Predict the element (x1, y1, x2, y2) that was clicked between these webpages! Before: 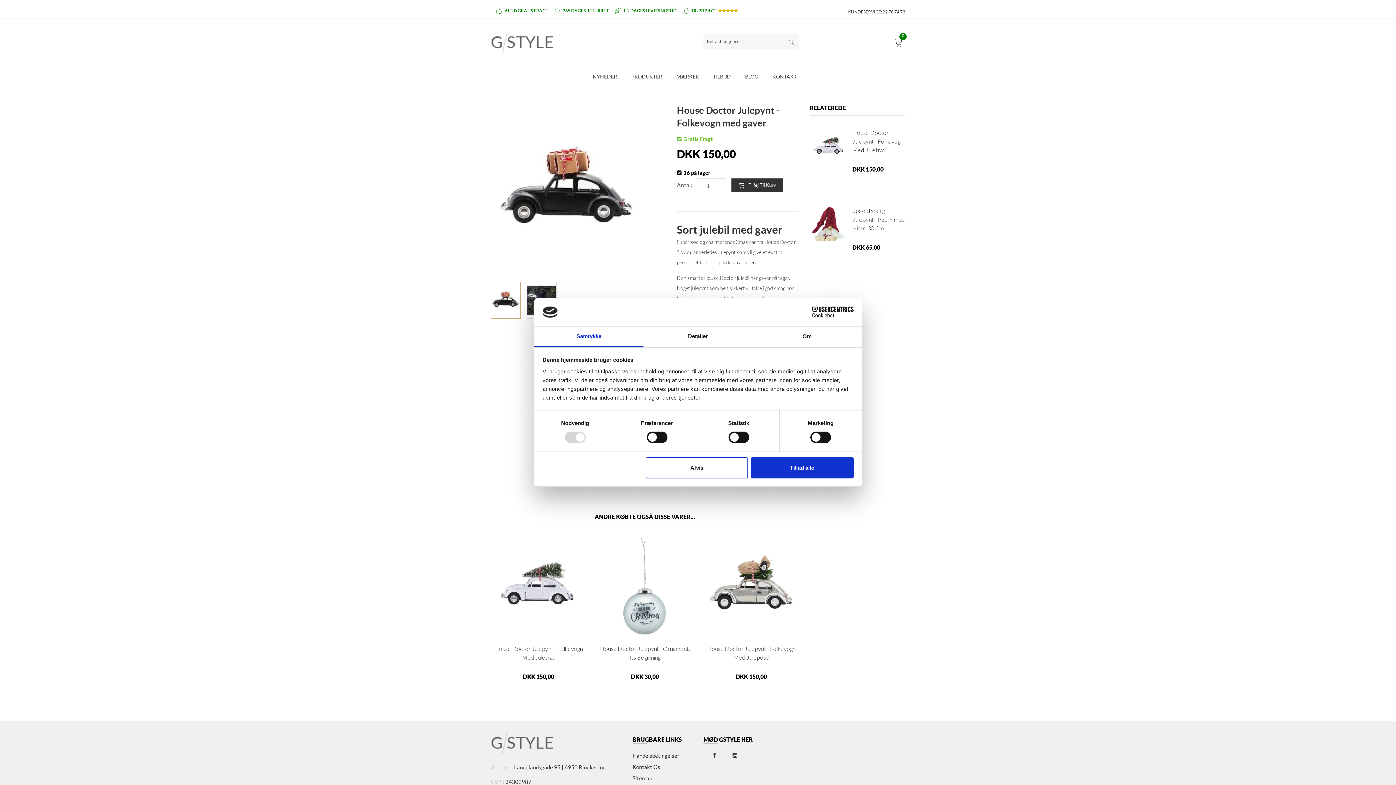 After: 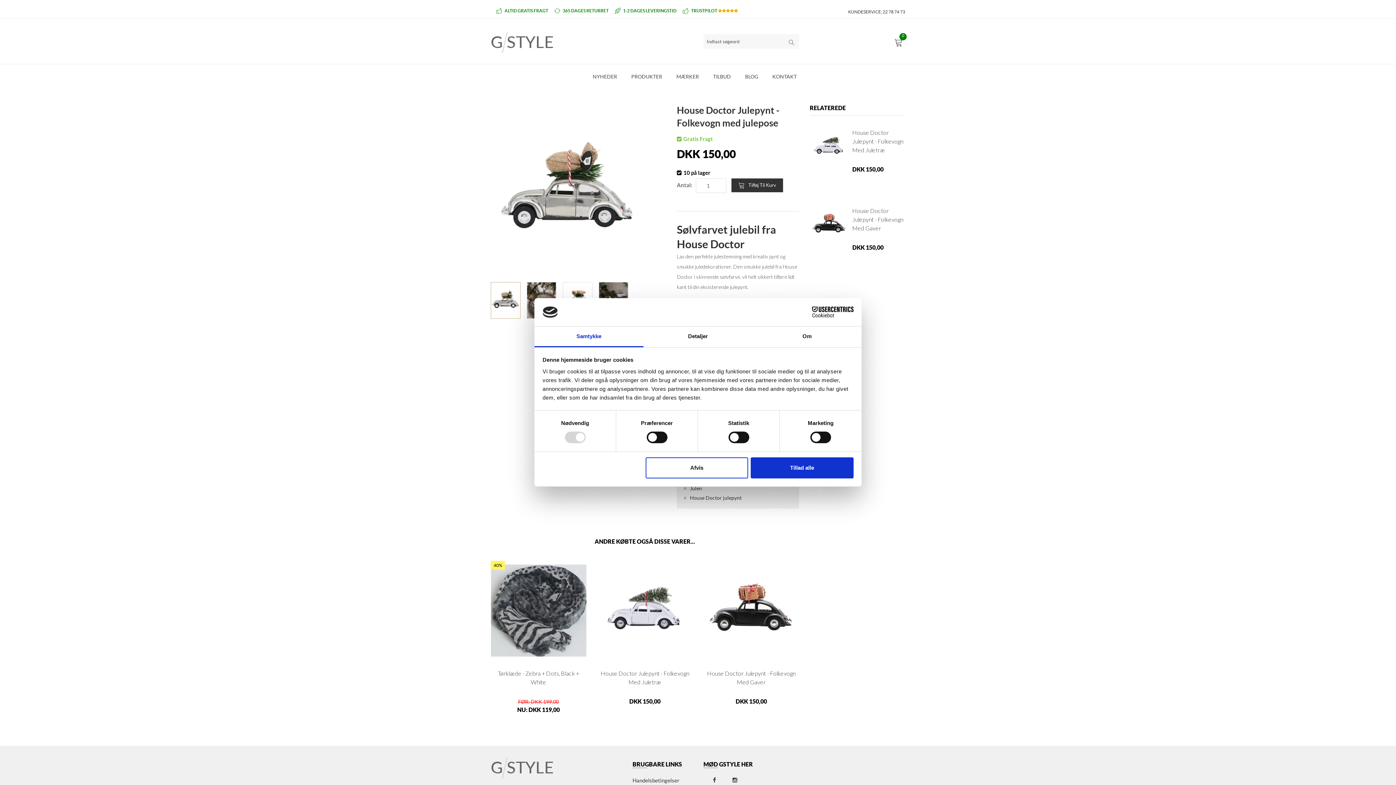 Action: bbox: (703, 644, 799, 662) label: House Doctor Julepynt - Folkevogn Med Julepose